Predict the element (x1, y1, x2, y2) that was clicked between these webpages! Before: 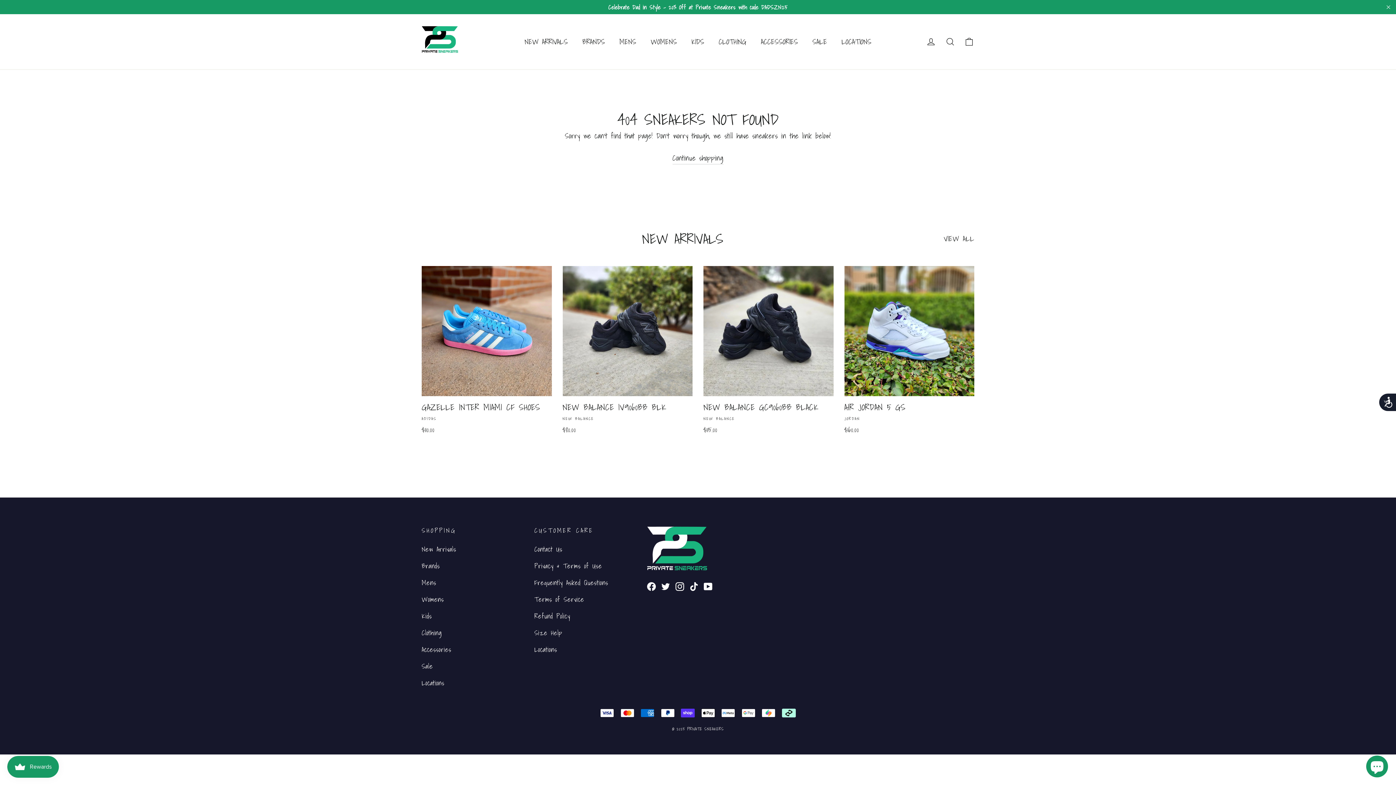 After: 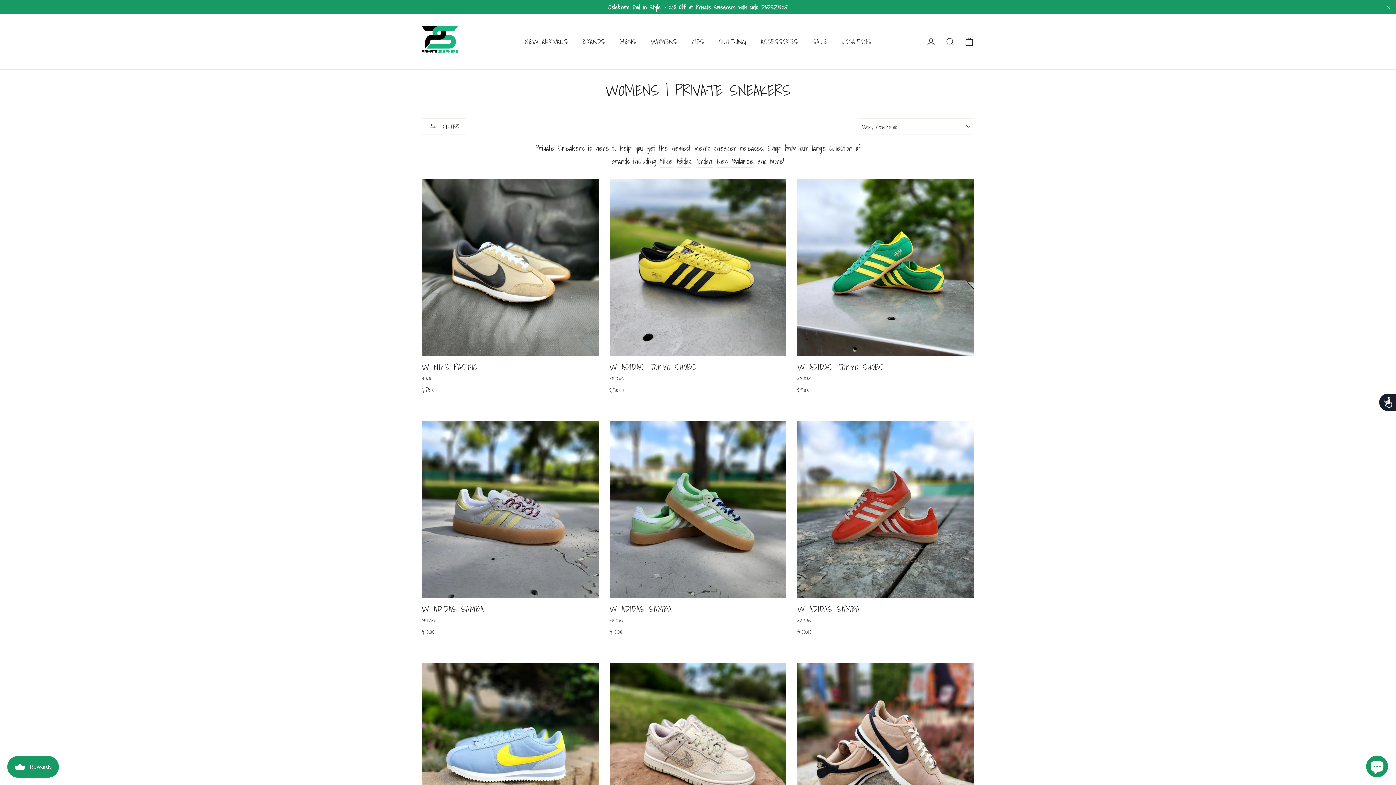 Action: label: Womens bbox: (421, 592, 523, 607)